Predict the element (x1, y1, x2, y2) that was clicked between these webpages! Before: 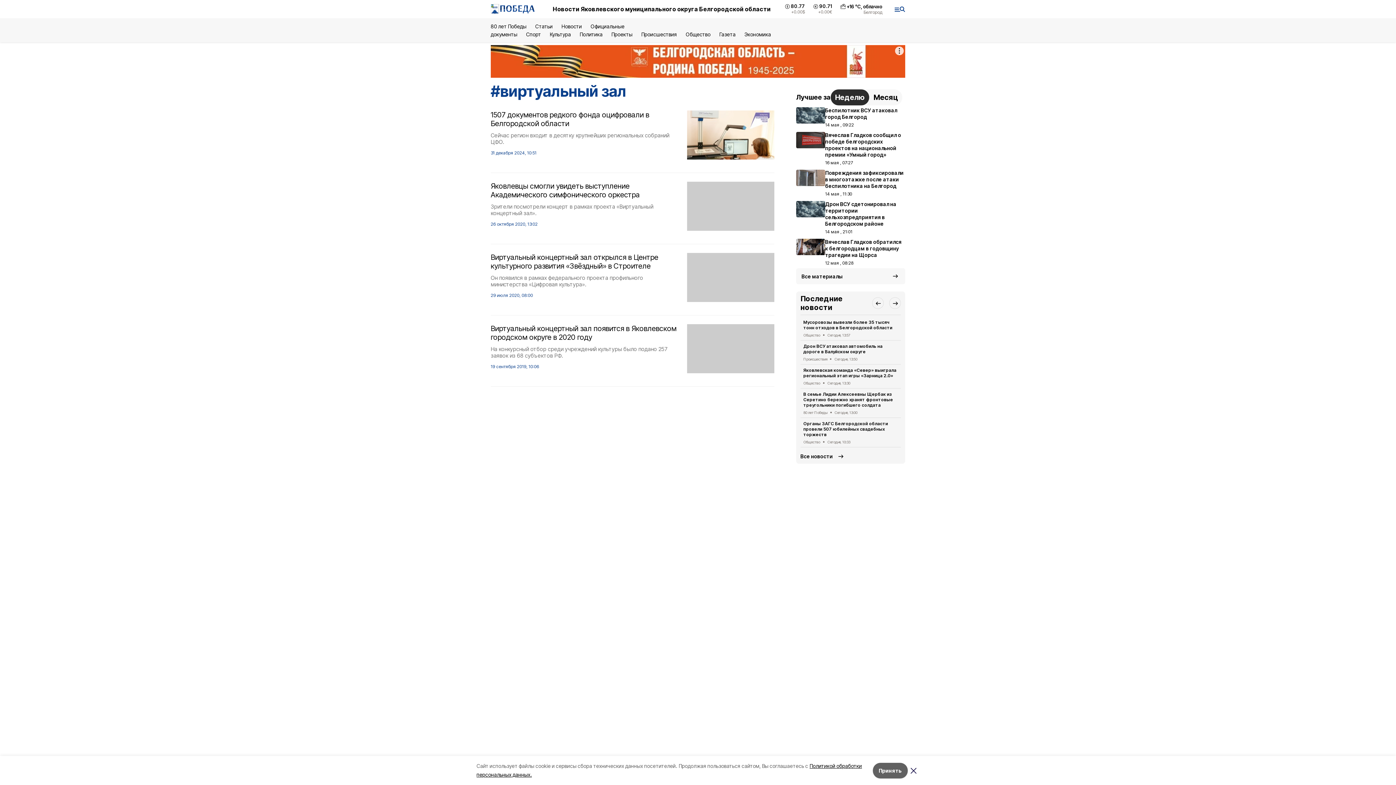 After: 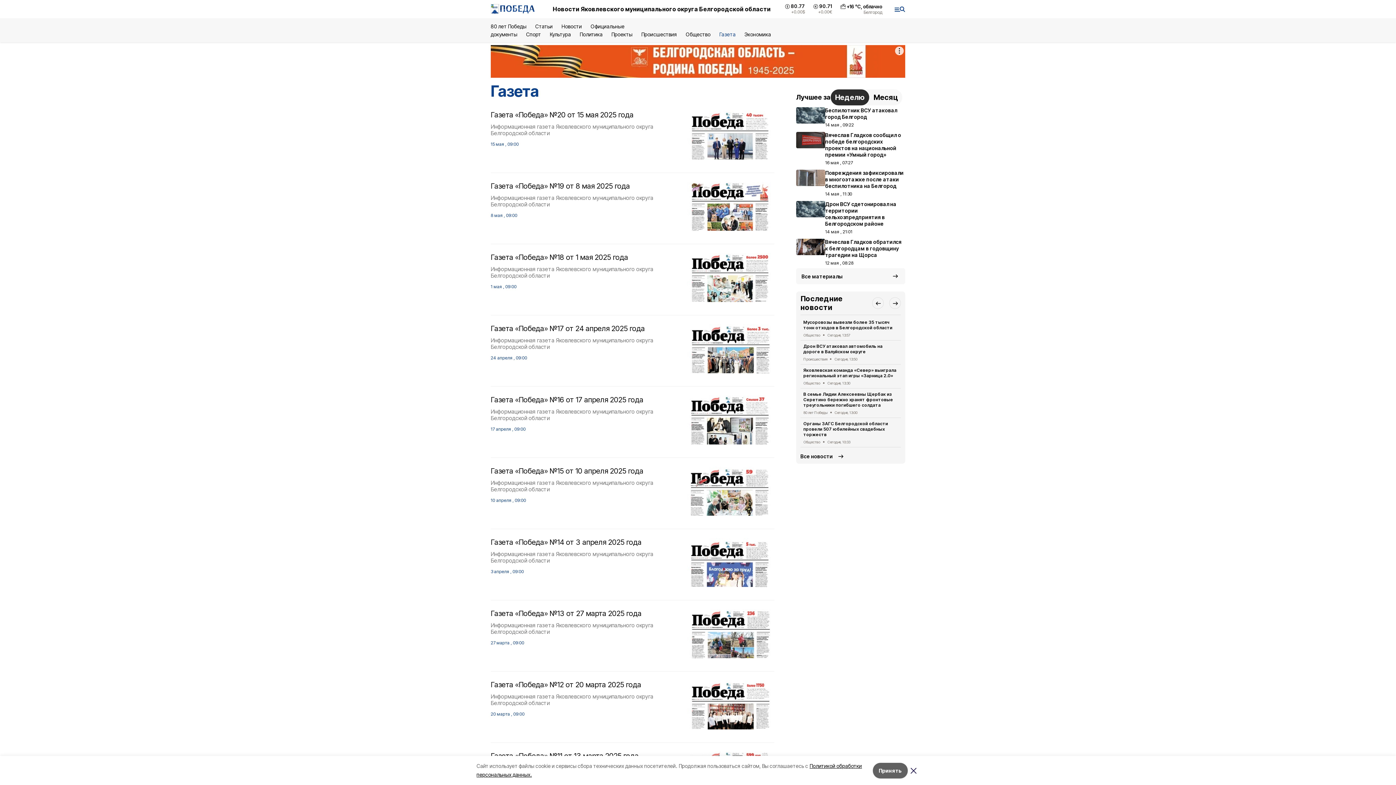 Action: bbox: (719, 31, 735, 37) label: Газета